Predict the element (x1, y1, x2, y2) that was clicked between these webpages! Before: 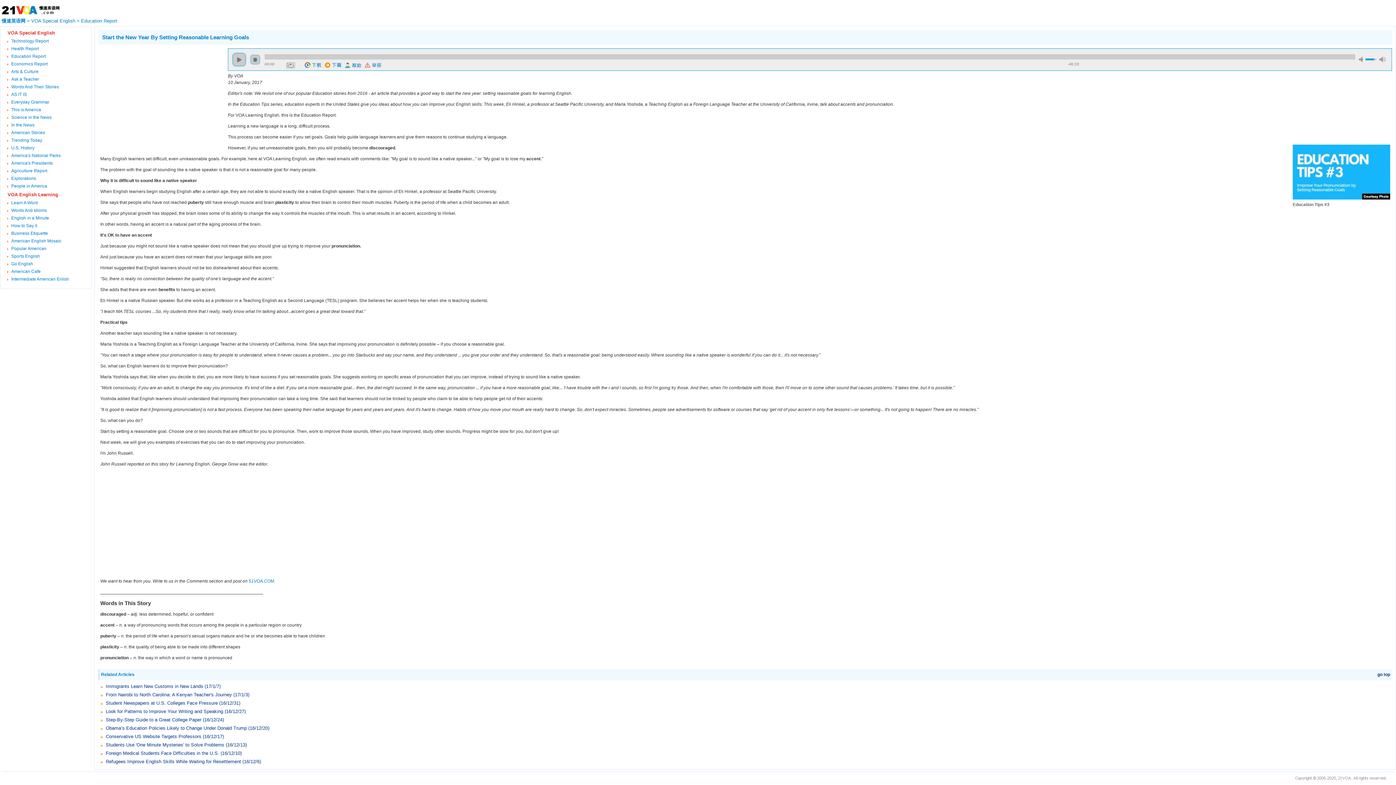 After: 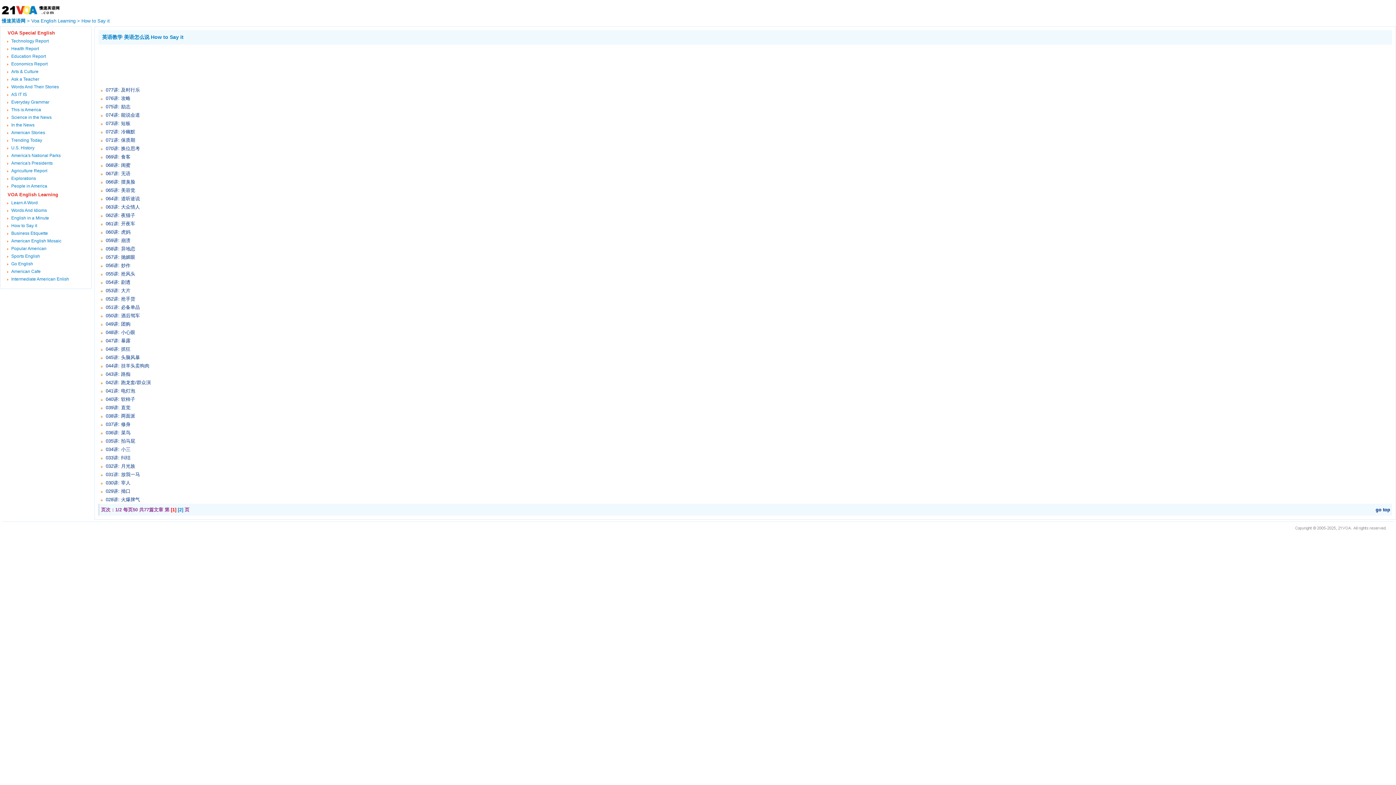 Action: label: How to Say it bbox: (11, 223, 37, 228)